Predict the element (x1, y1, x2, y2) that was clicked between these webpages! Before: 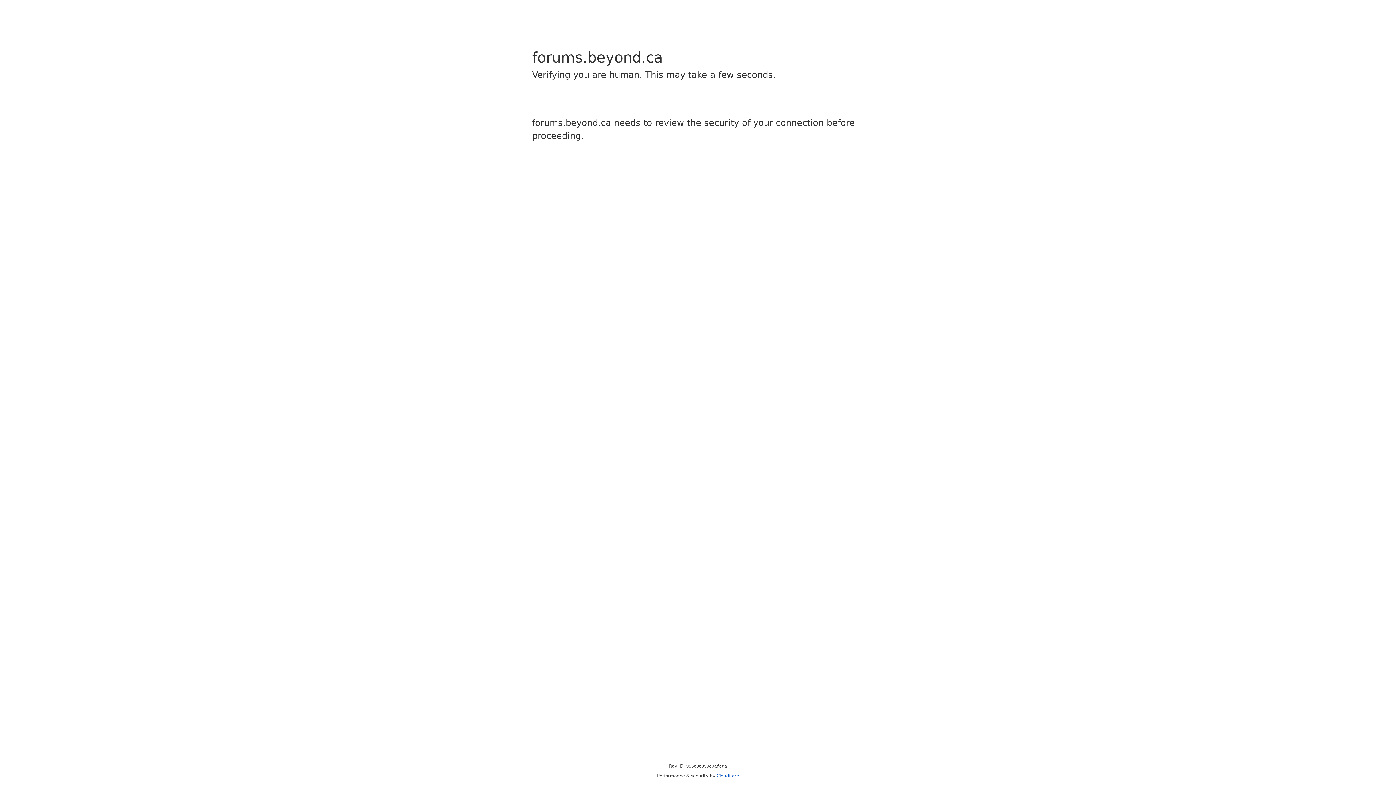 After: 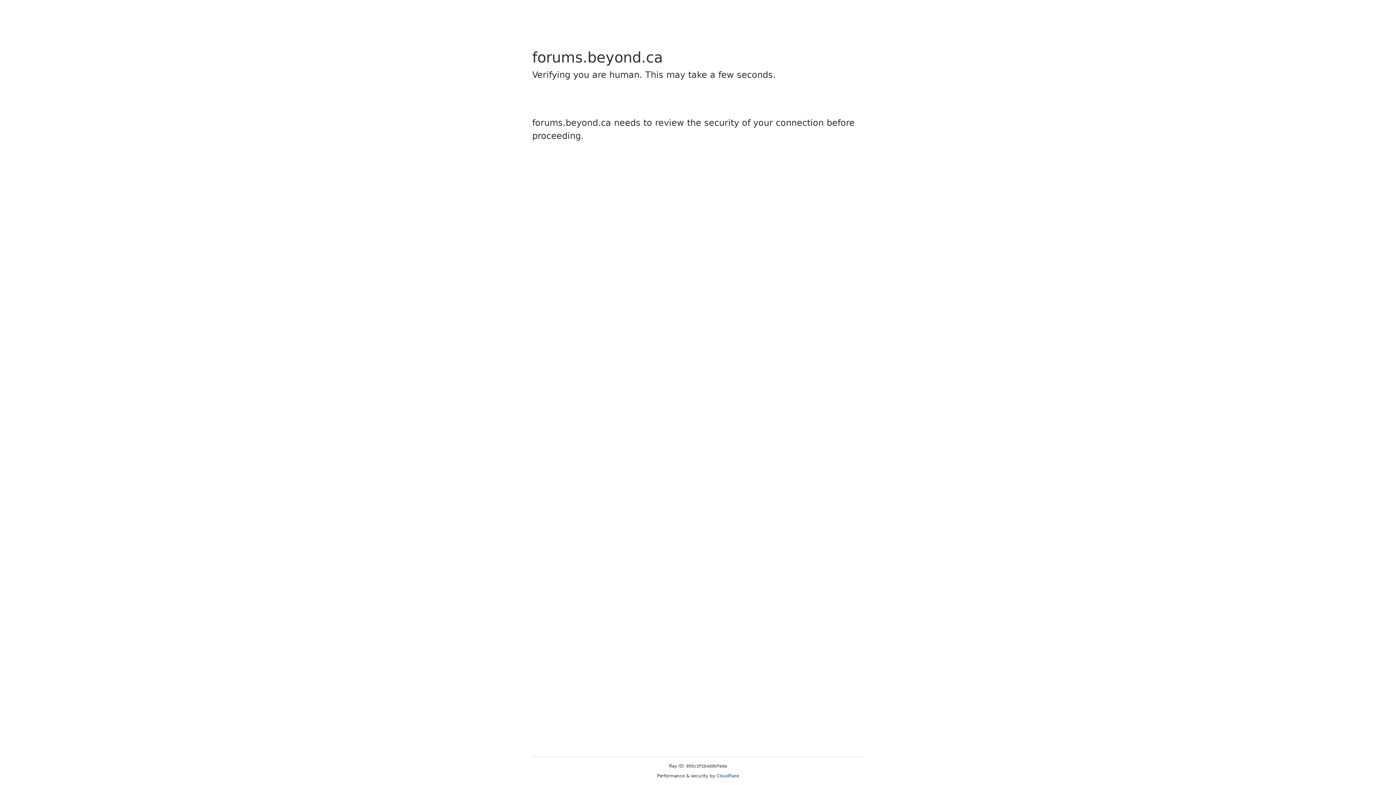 Action: label: Cloudflare bbox: (716, 773, 739, 778)